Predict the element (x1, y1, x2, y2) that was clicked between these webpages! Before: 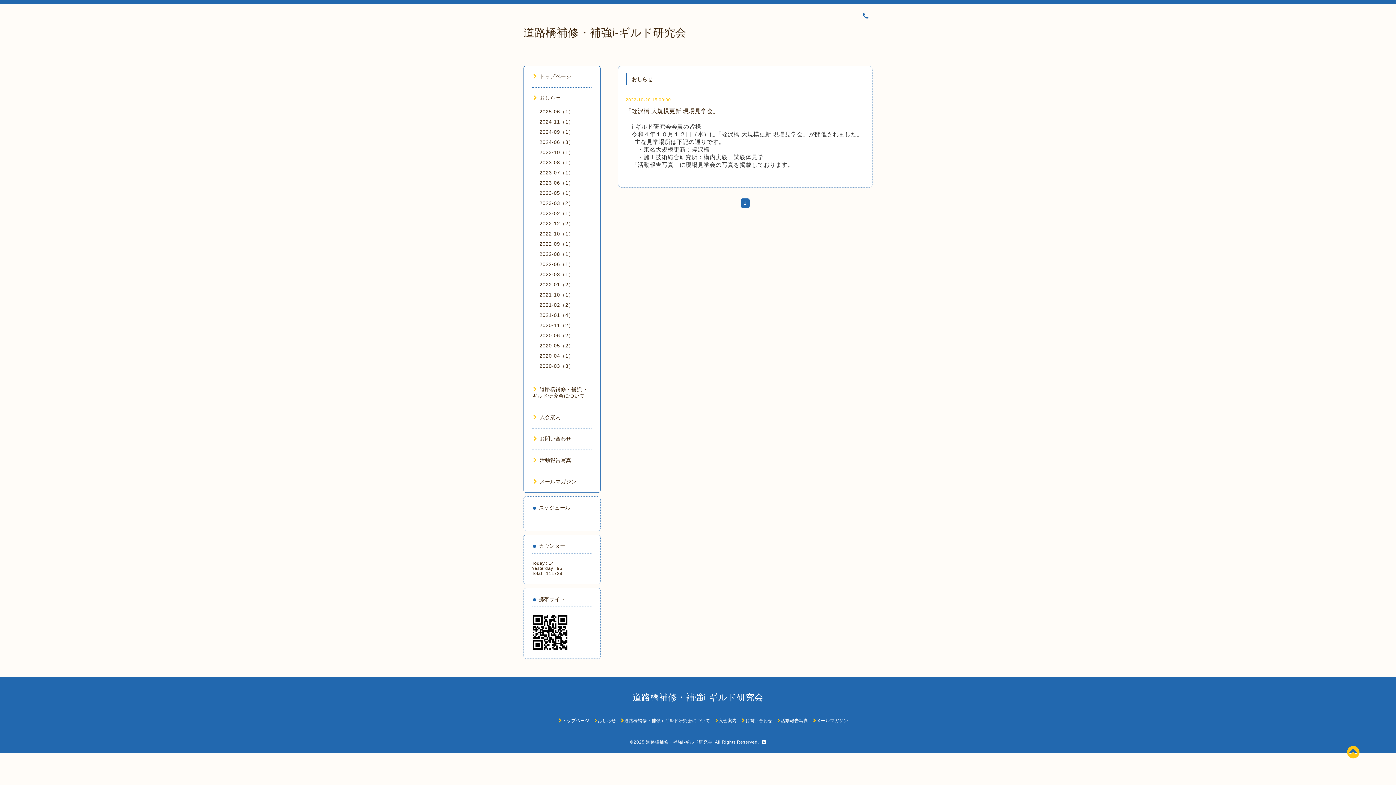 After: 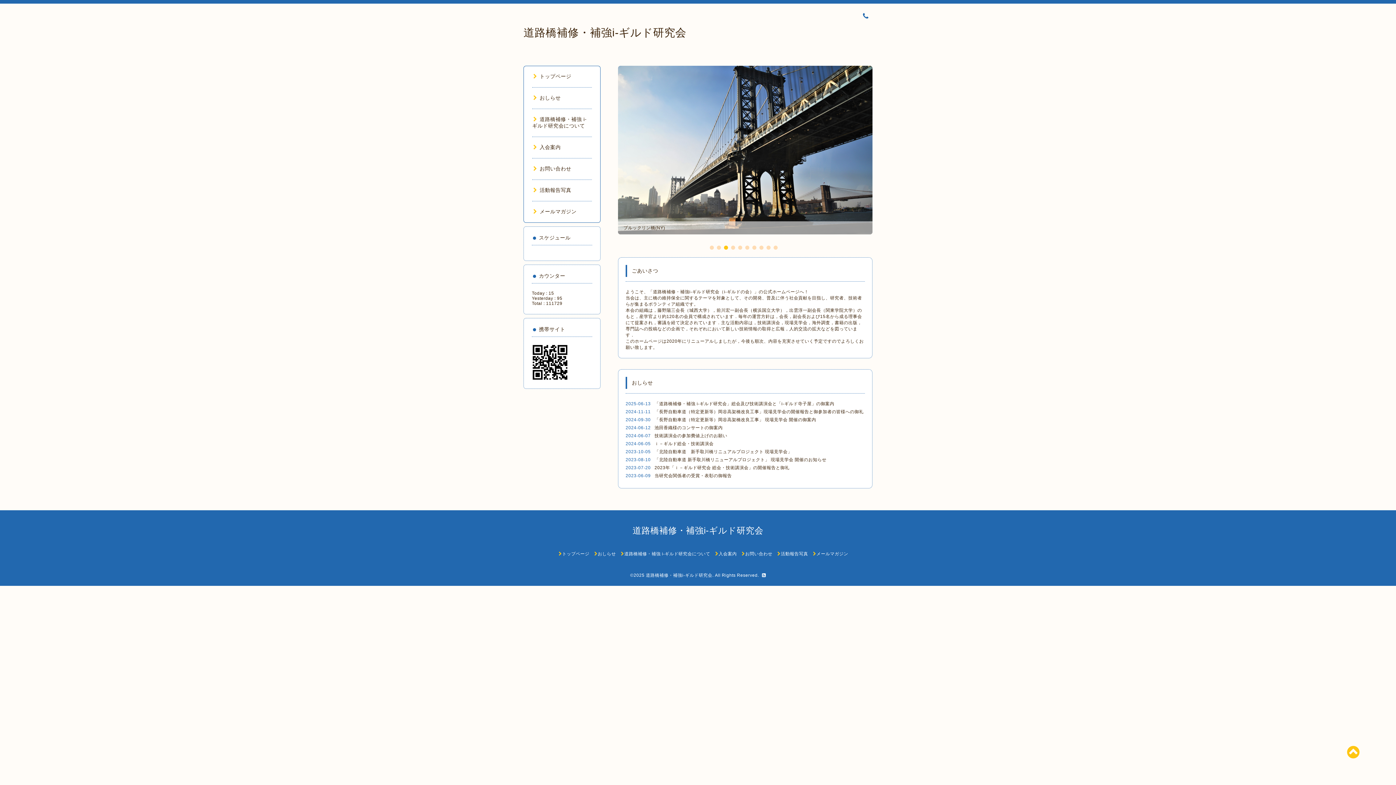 Action: label: トップページ bbox: (558, 718, 589, 723)